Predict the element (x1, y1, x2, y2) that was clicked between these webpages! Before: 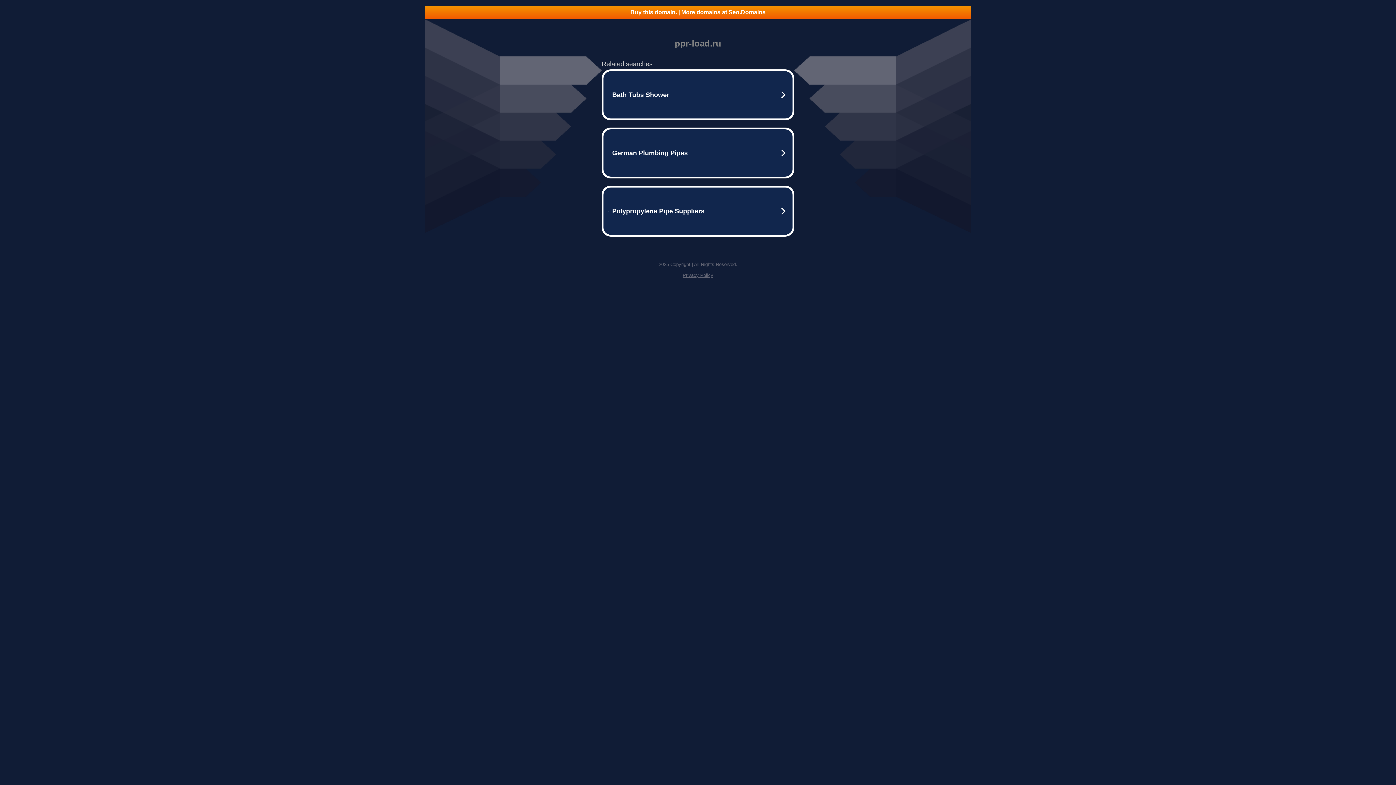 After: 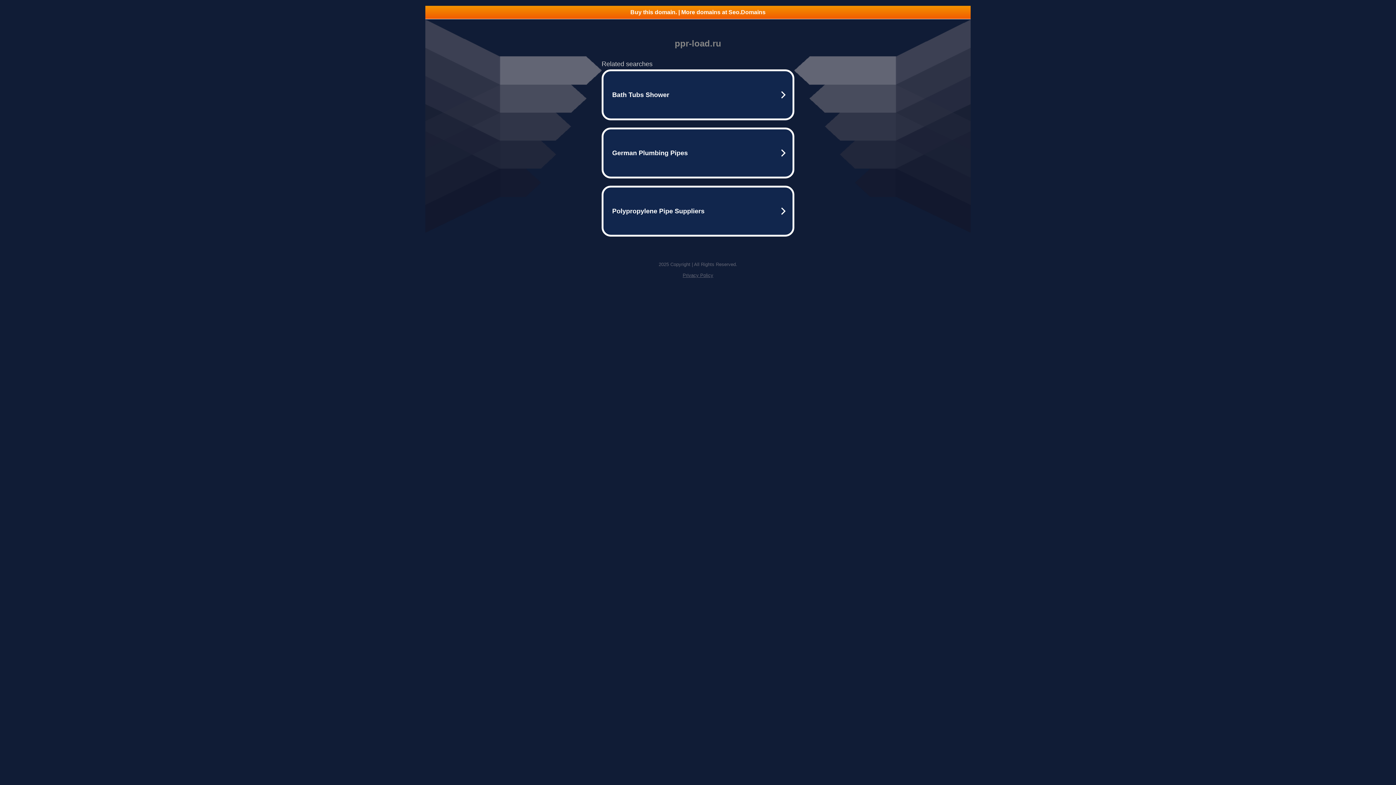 Action: bbox: (682, 272, 713, 278) label: Privacy Policy